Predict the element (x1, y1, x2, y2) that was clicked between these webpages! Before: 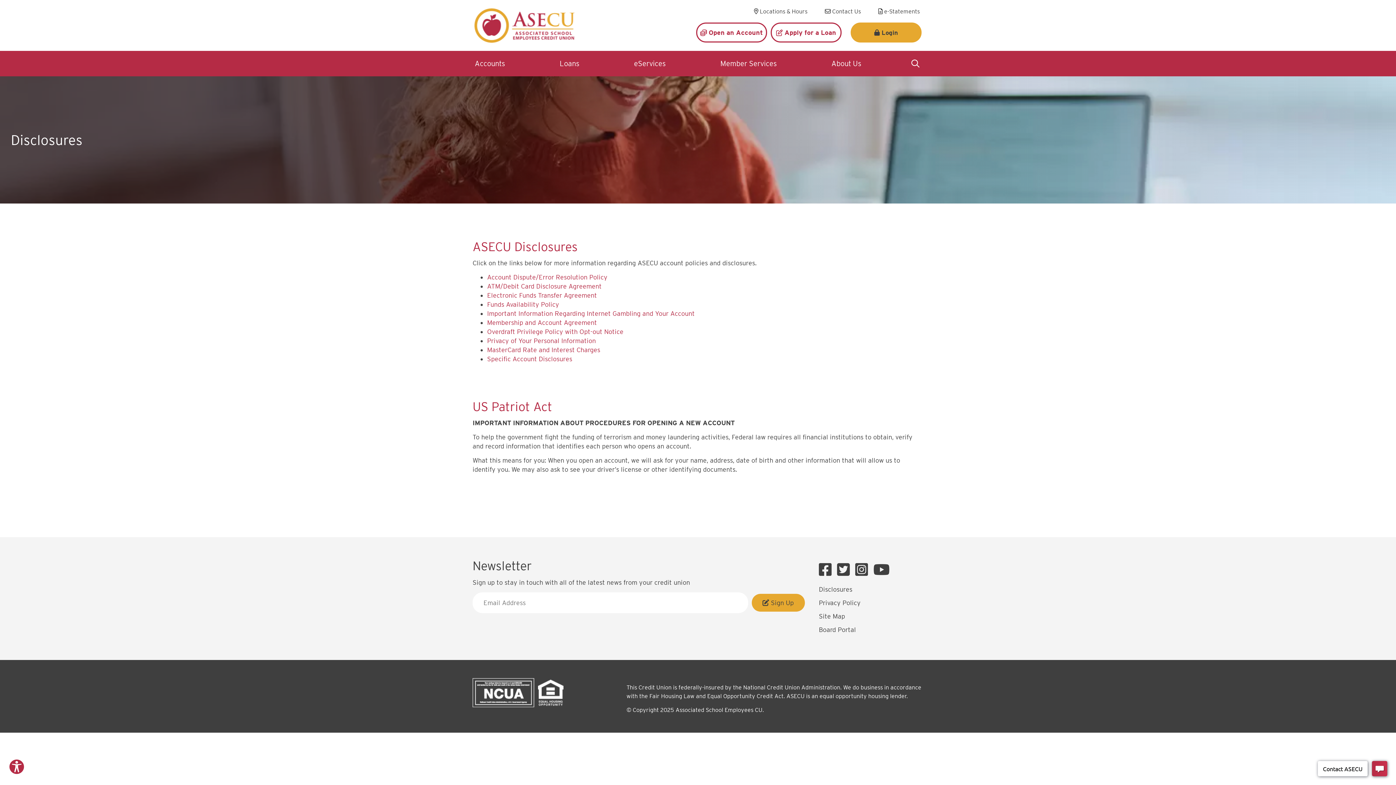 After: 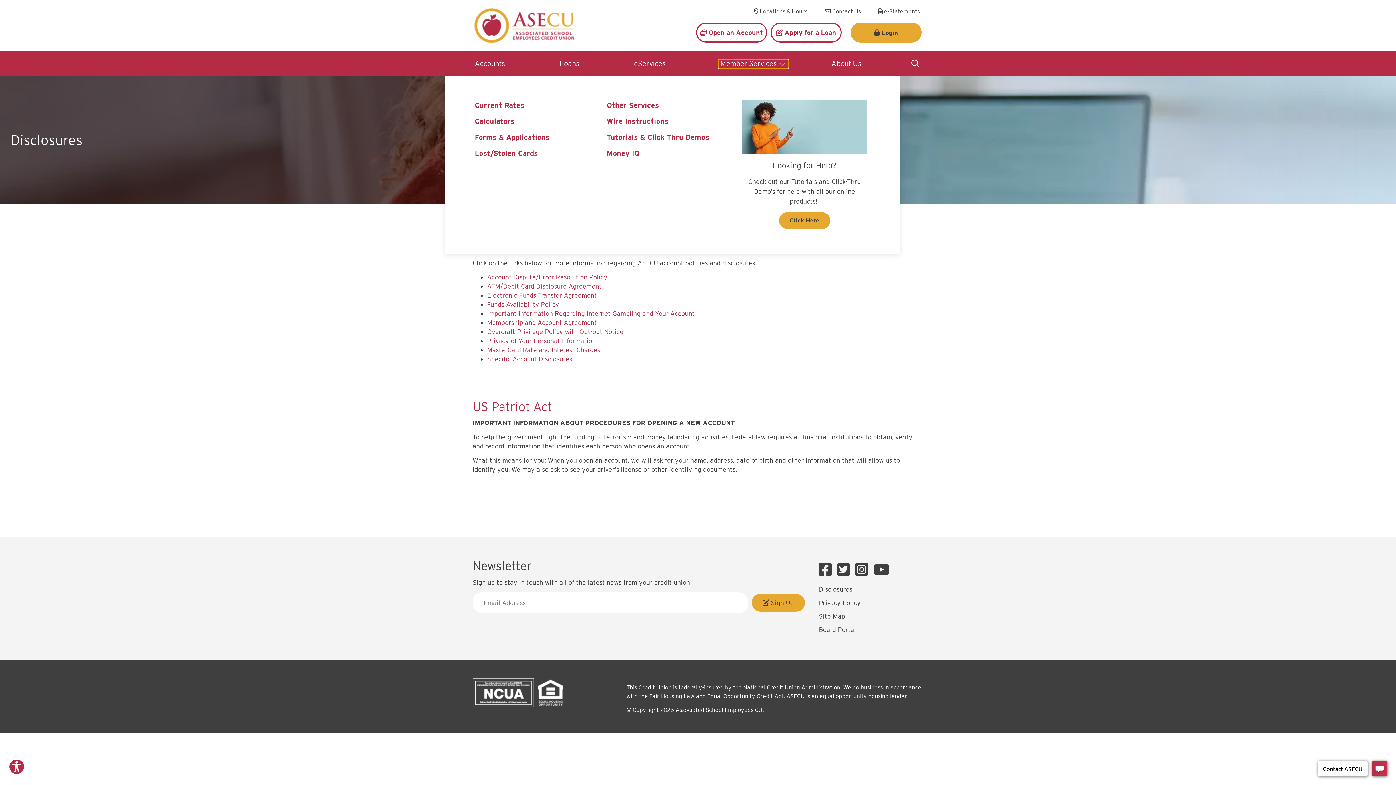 Action: bbox: (718, 59, 788, 68) label: Open/Close Member Services Section